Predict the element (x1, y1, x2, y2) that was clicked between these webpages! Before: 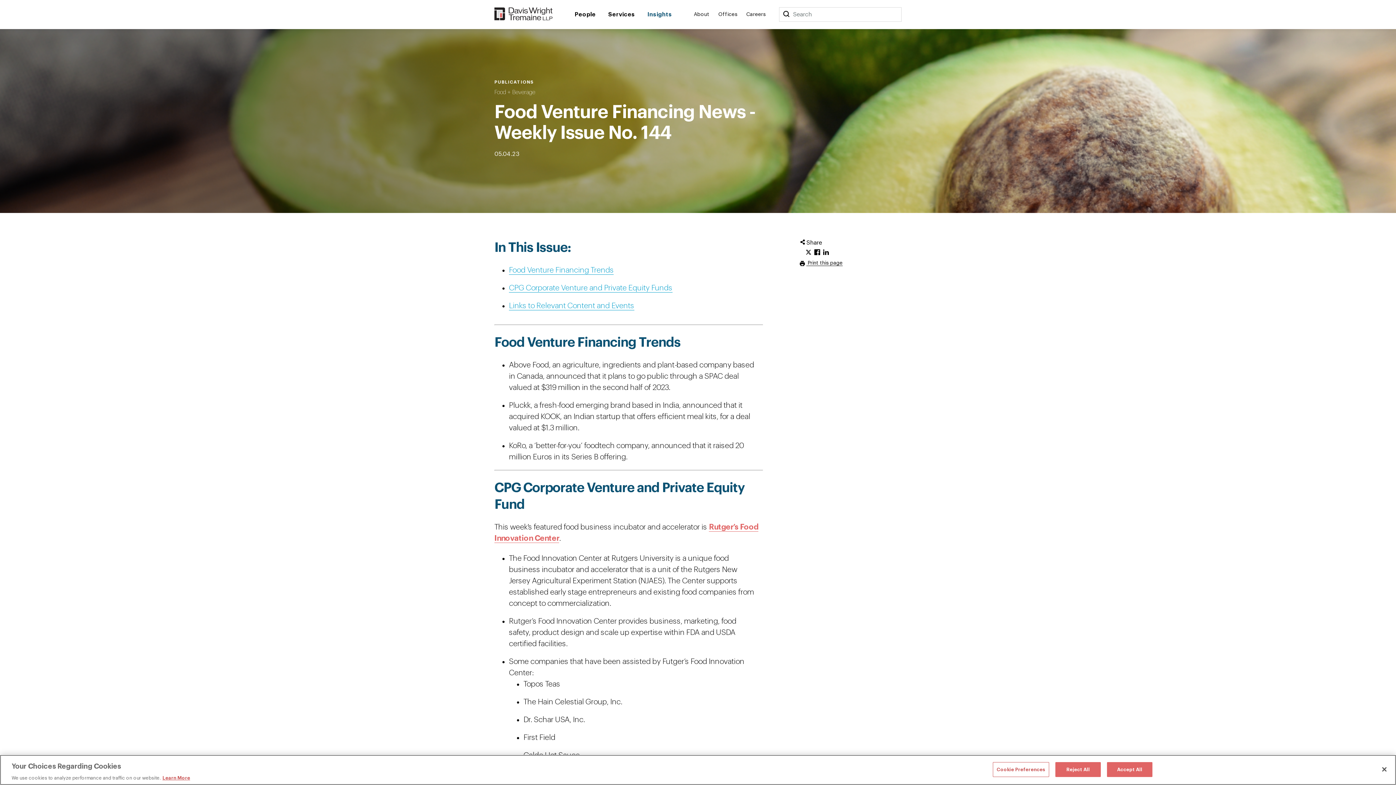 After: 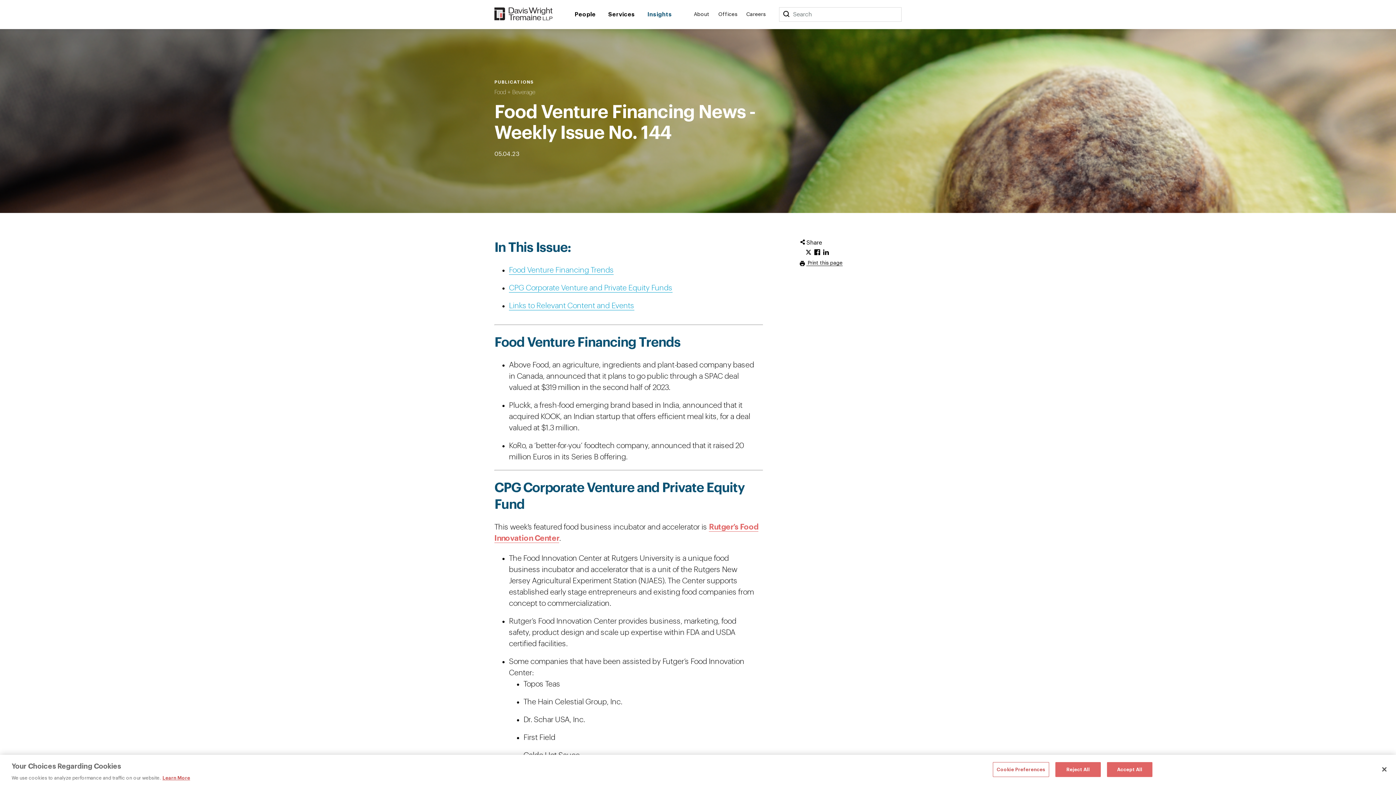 Action: bbox: (783, 7, 789, 21) label: Search